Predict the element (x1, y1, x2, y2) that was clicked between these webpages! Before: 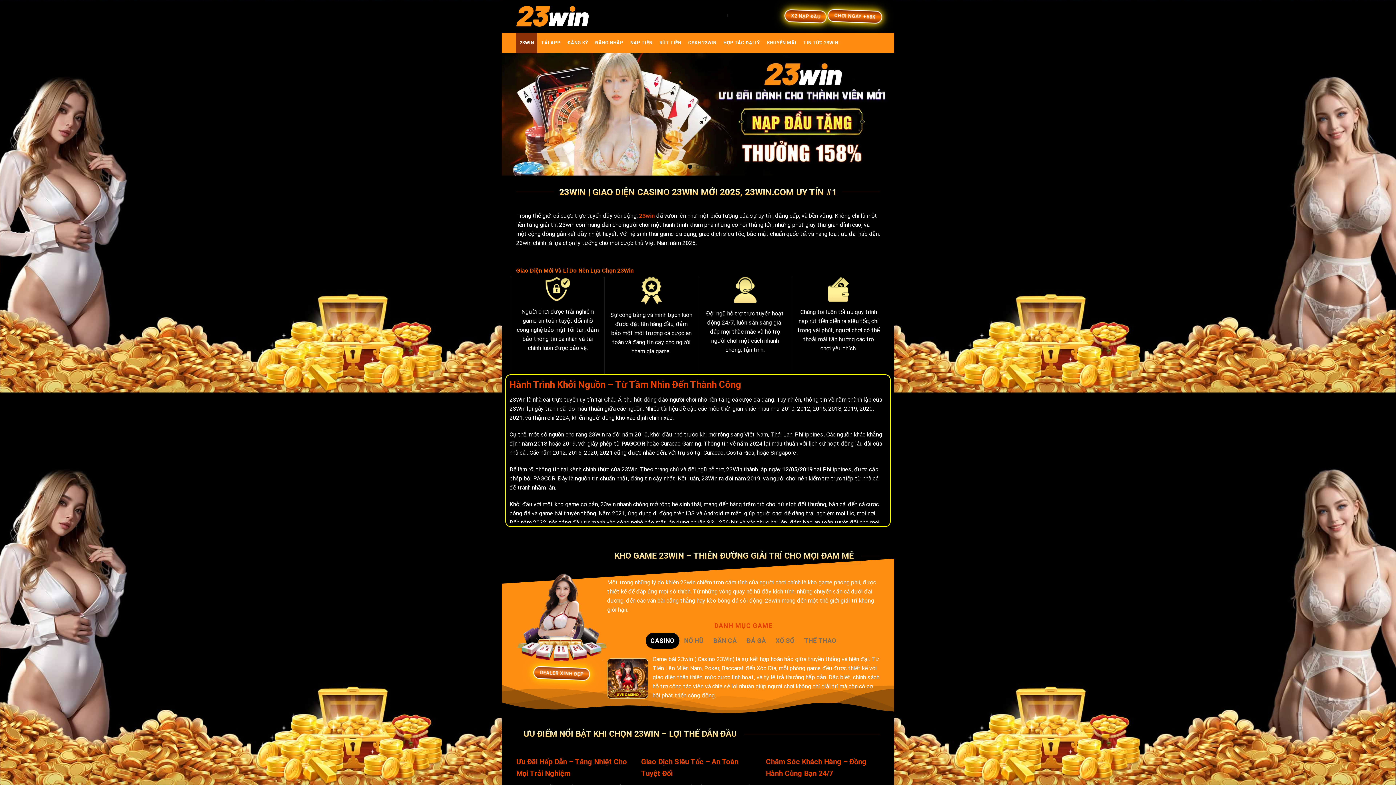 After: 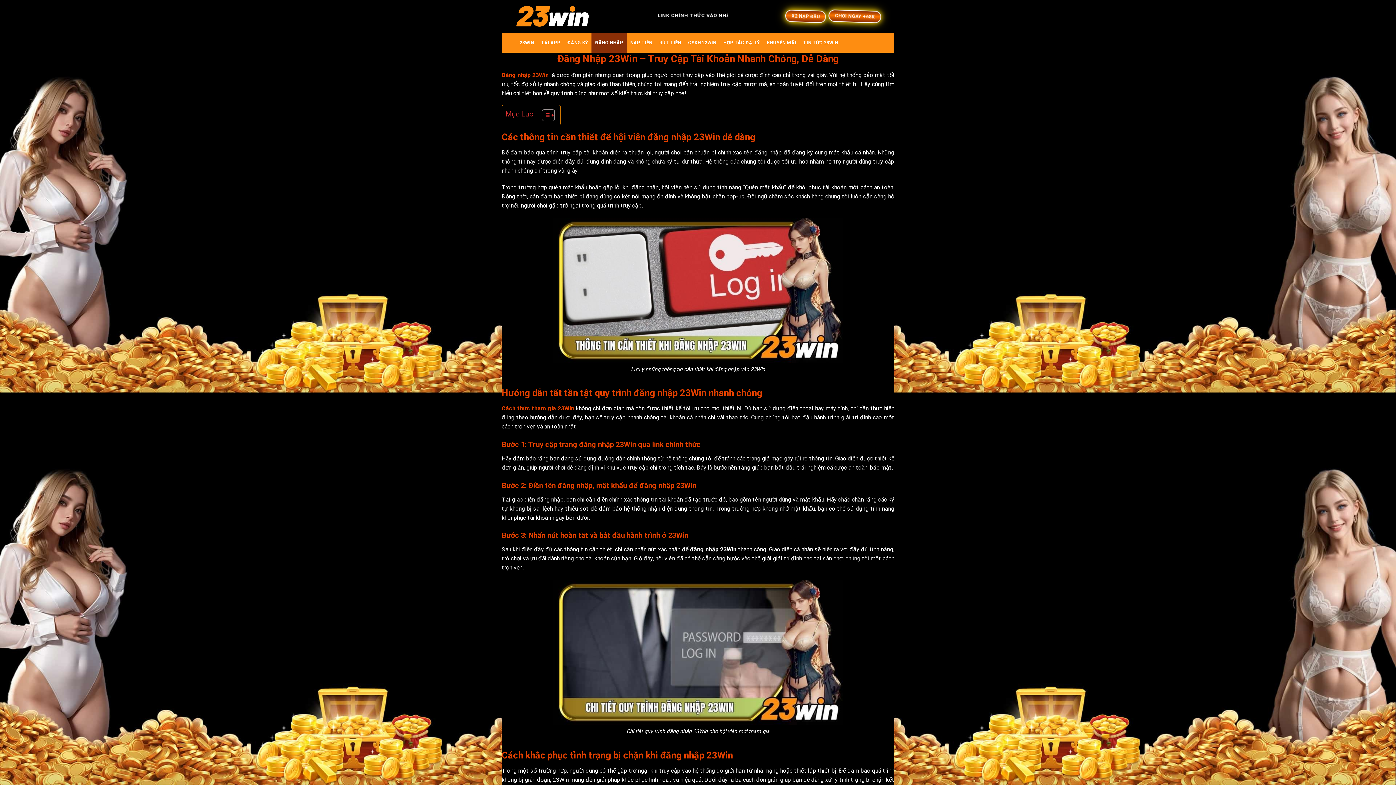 Action: bbox: (591, 32, 626, 52) label: ĐĂNG NHẬP